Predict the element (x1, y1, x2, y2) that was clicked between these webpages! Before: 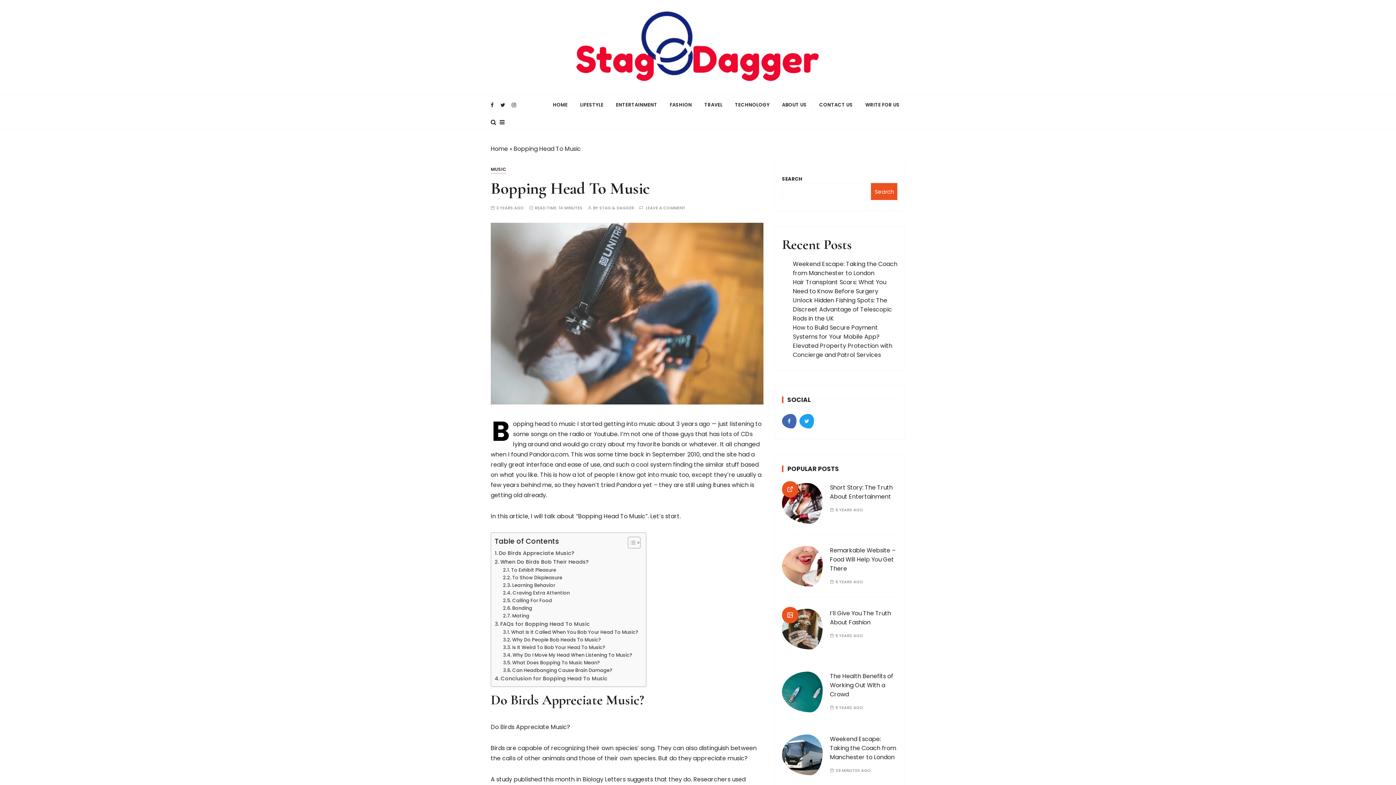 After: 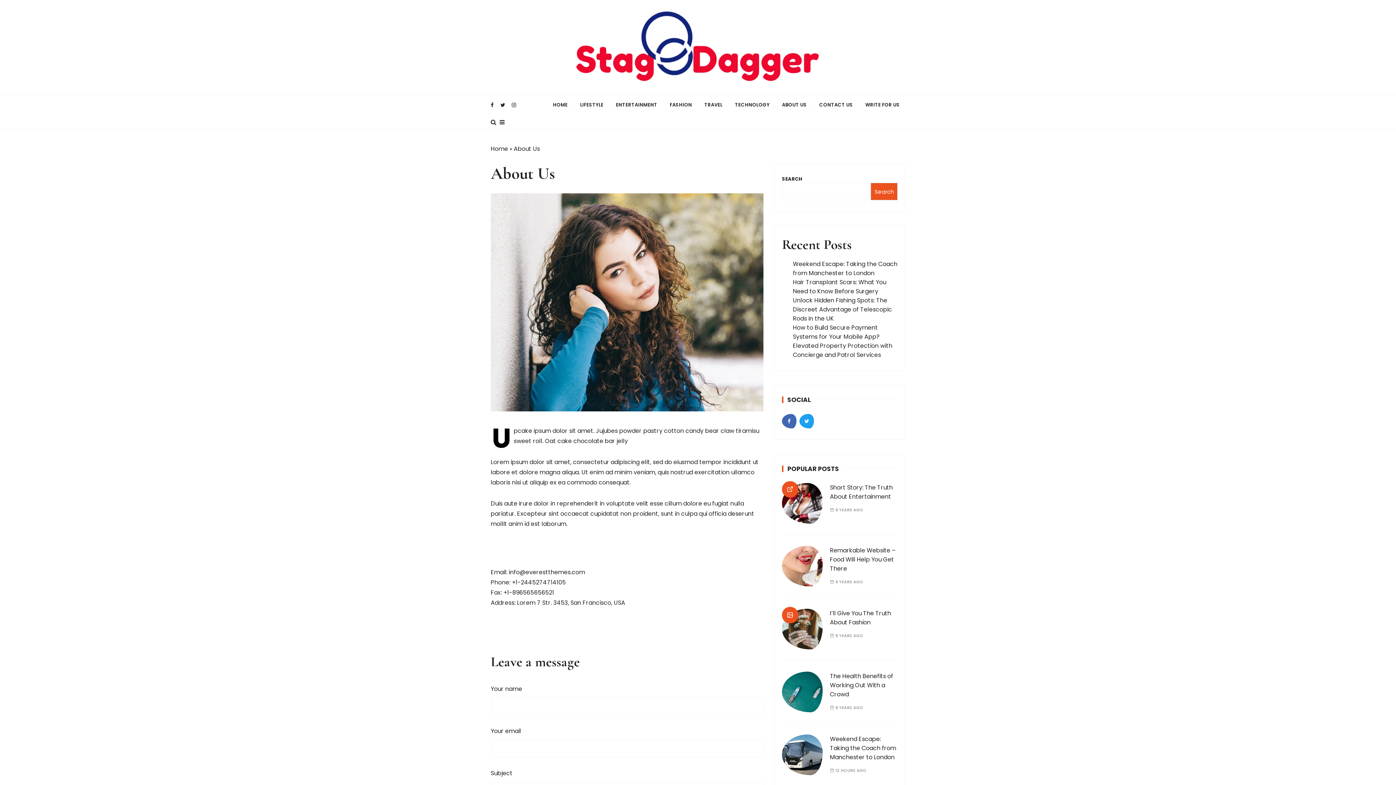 Action: label: ABOUT US bbox: (776, 94, 812, 114)